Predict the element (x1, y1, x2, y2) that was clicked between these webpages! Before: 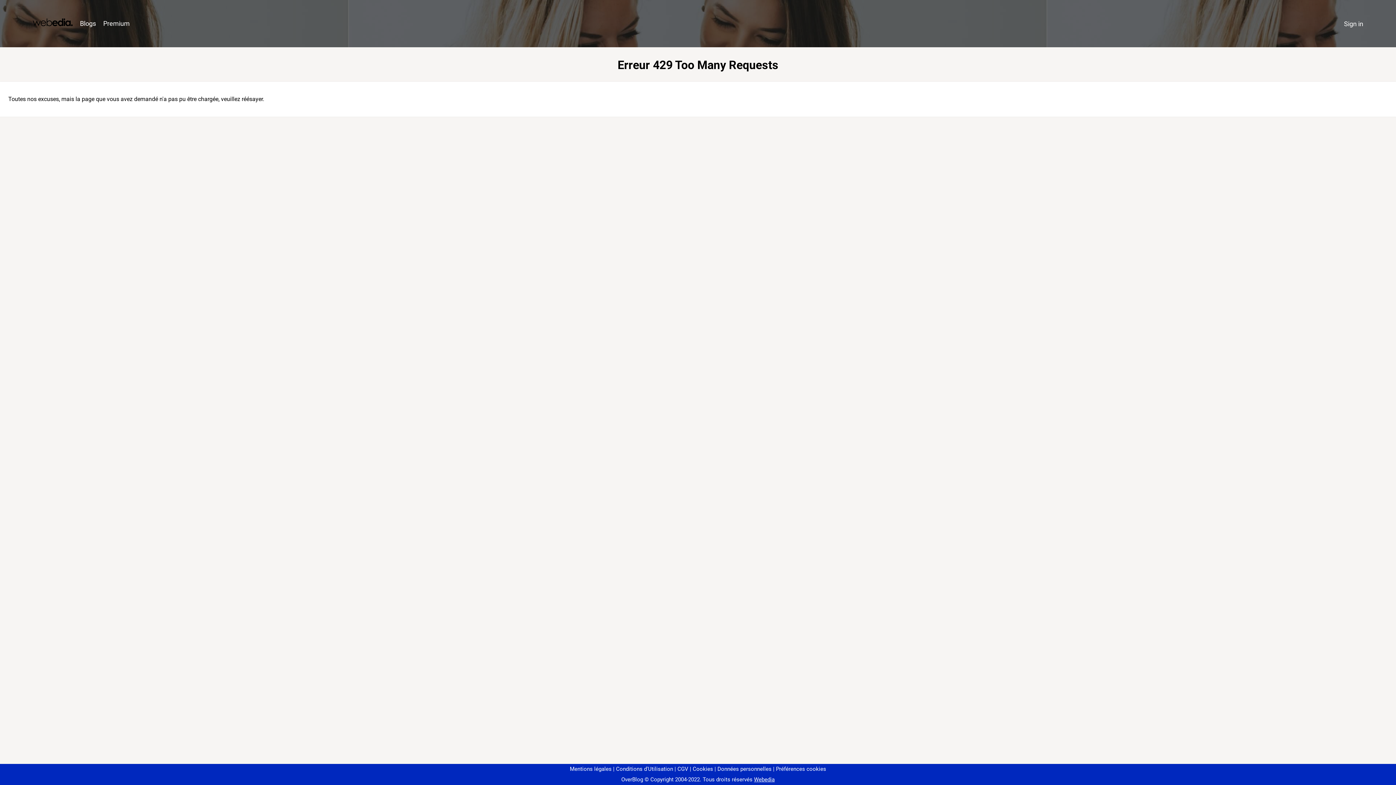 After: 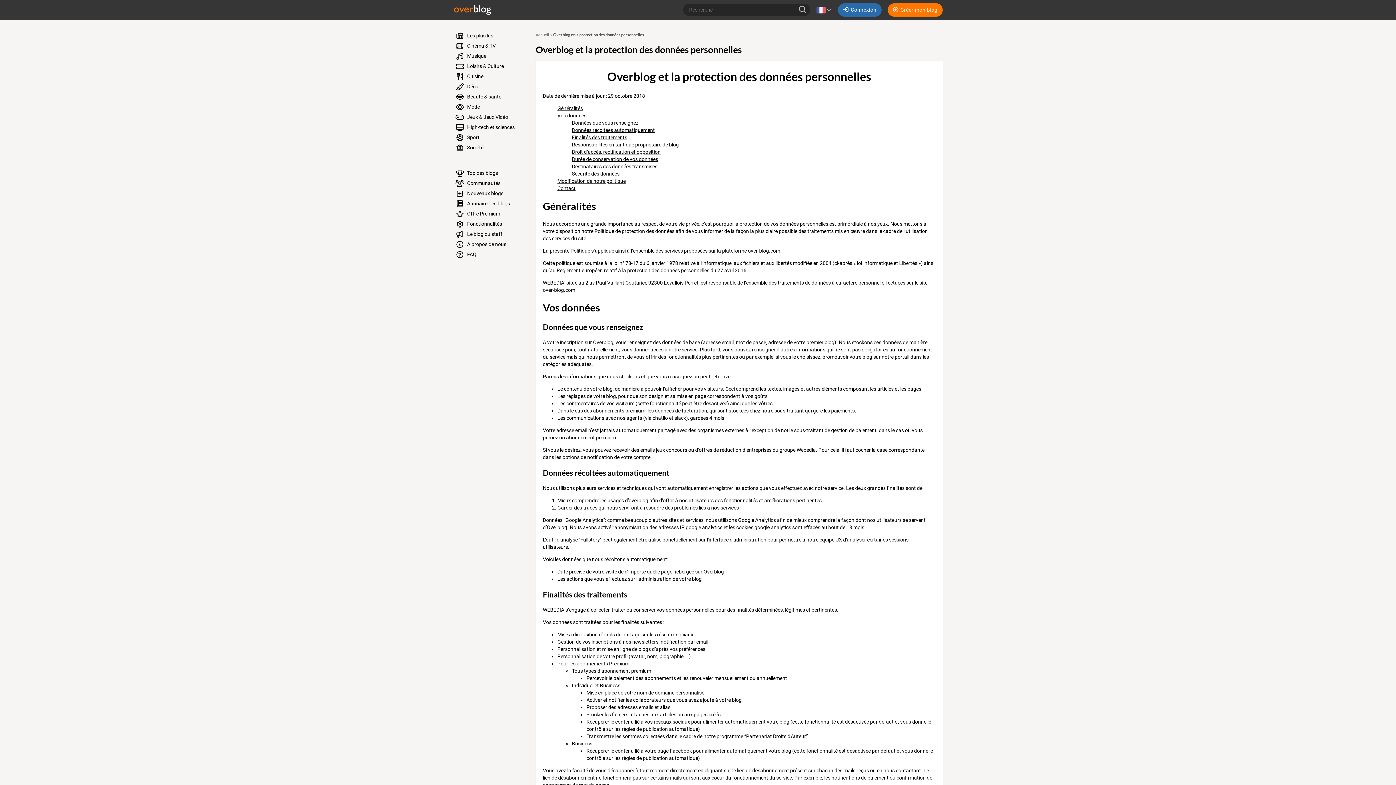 Action: bbox: (714, 766, 771, 772) label: Données personnelles